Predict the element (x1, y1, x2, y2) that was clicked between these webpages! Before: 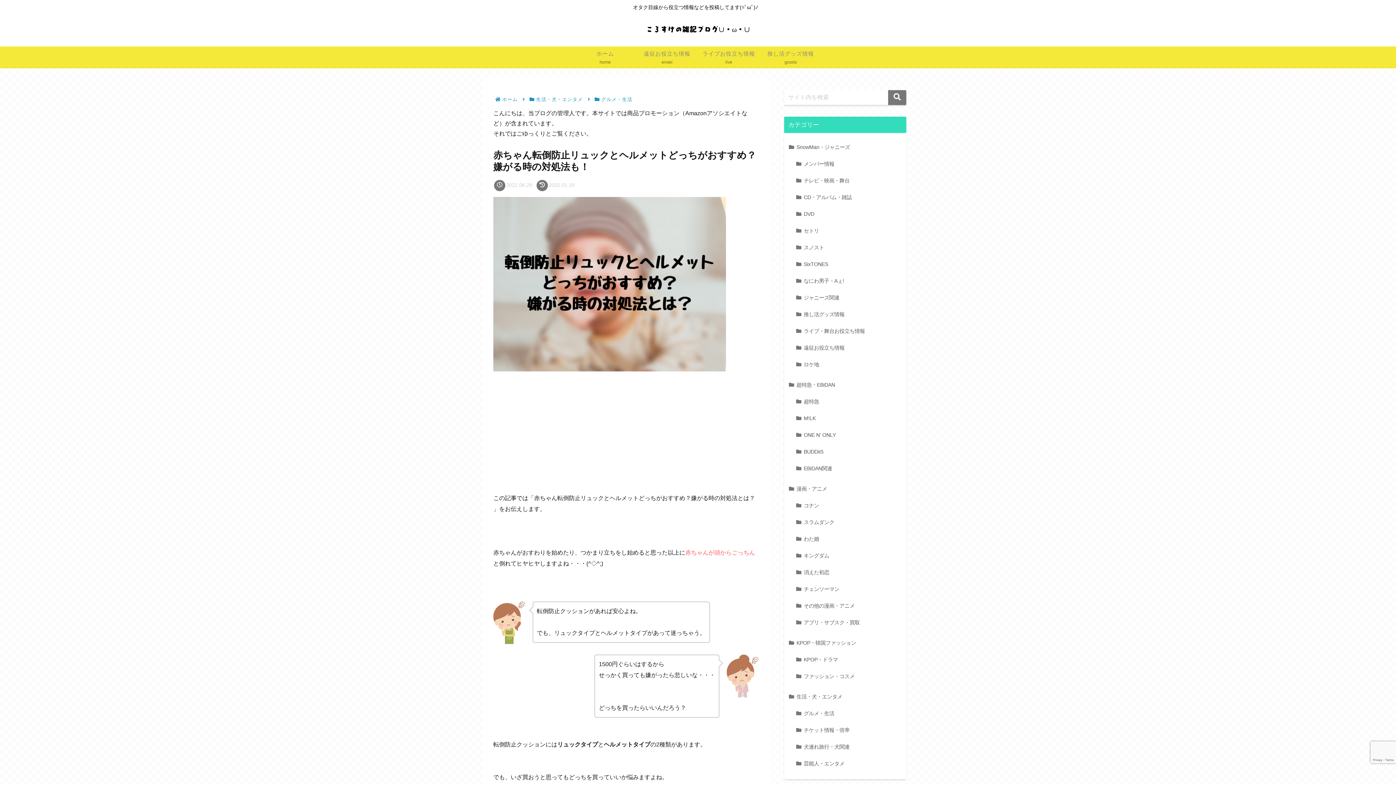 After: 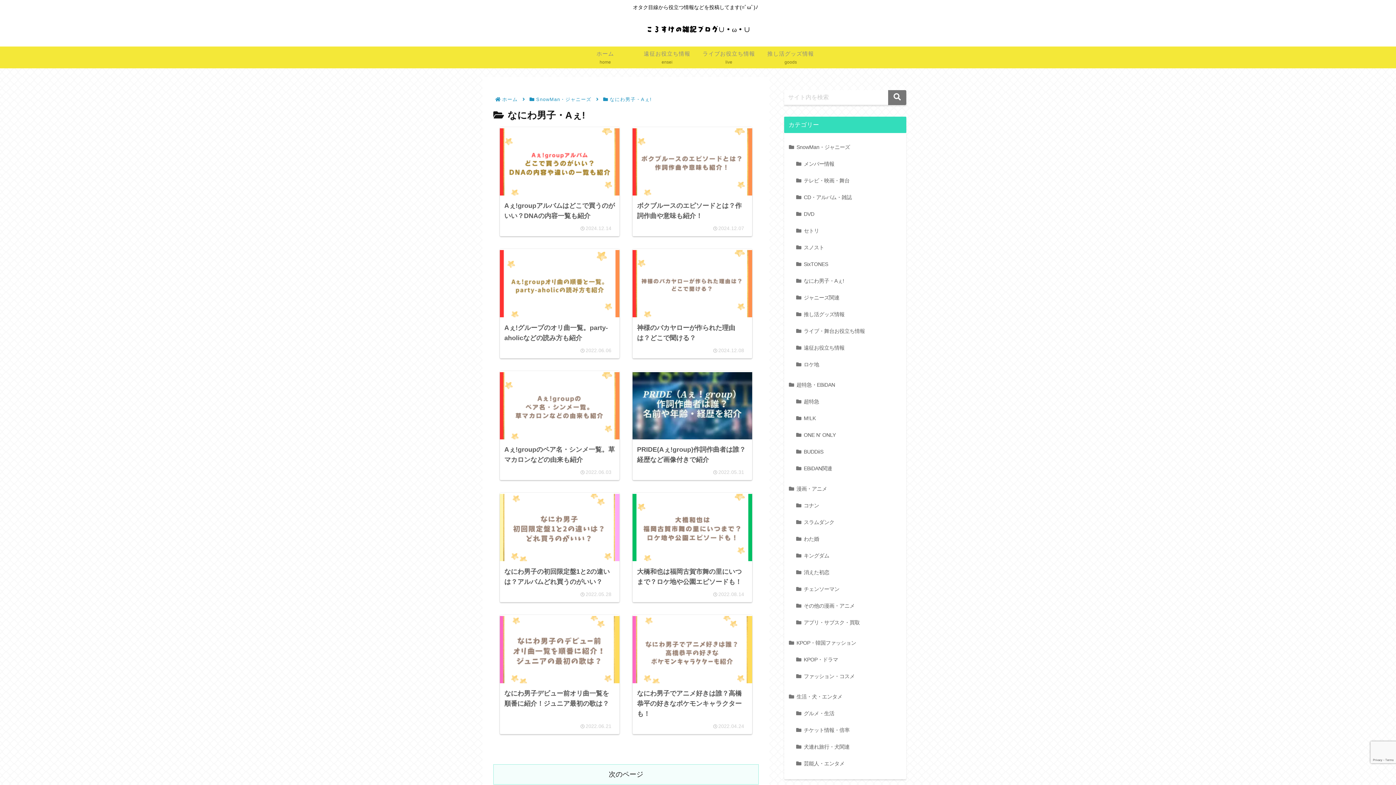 Action: bbox: (794, 272, 903, 289) label: なにわ男子・Aぇ!